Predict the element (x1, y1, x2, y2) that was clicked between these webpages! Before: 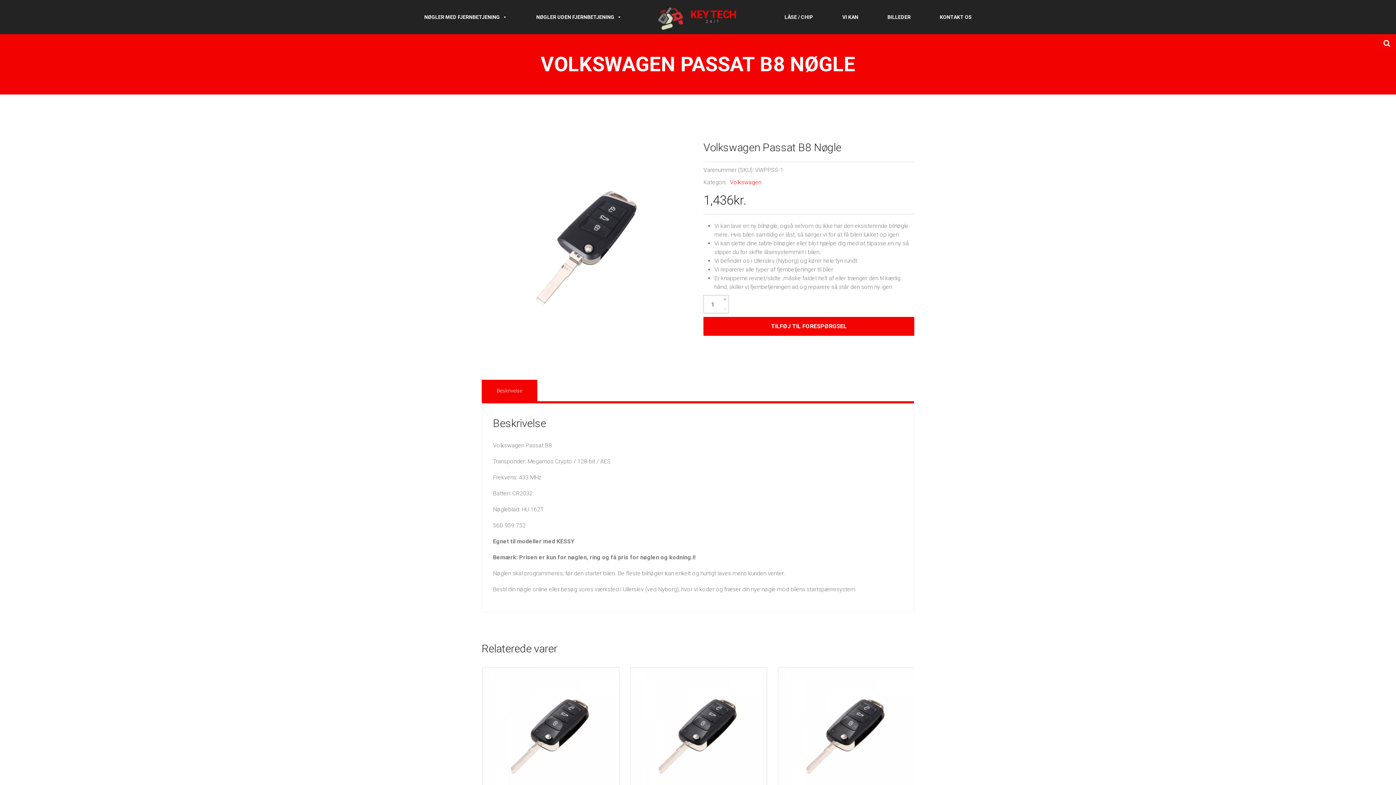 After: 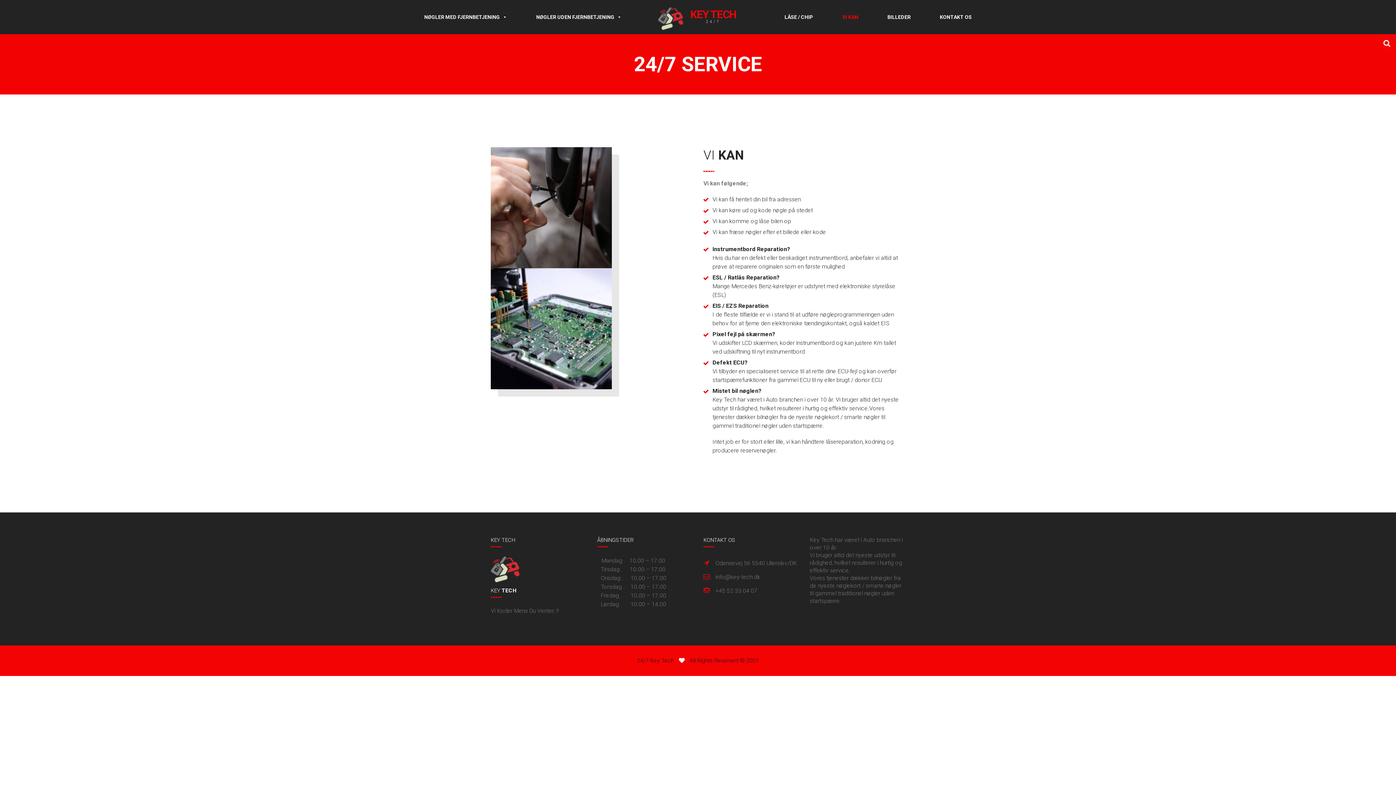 Action: label: VI KAN bbox: (828, 0, 873, 34)